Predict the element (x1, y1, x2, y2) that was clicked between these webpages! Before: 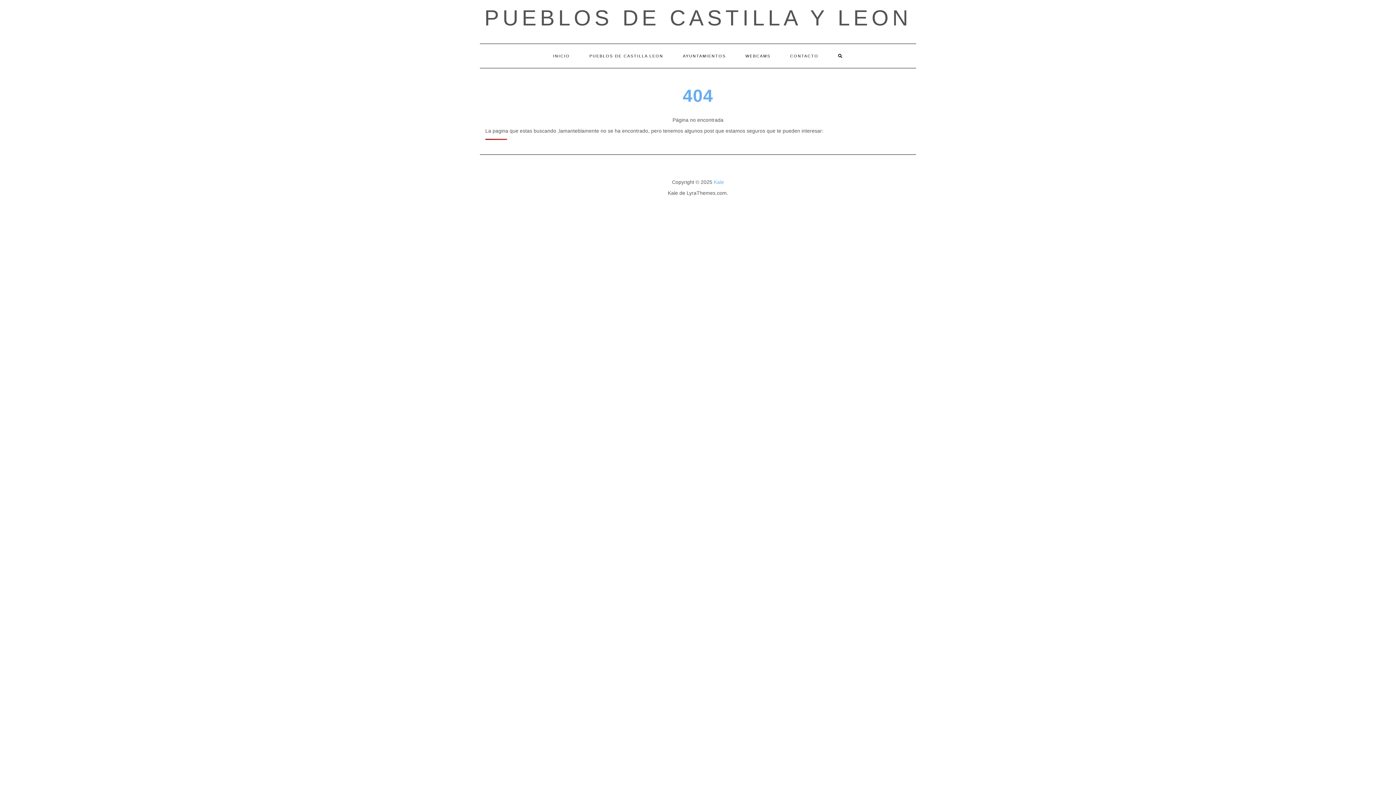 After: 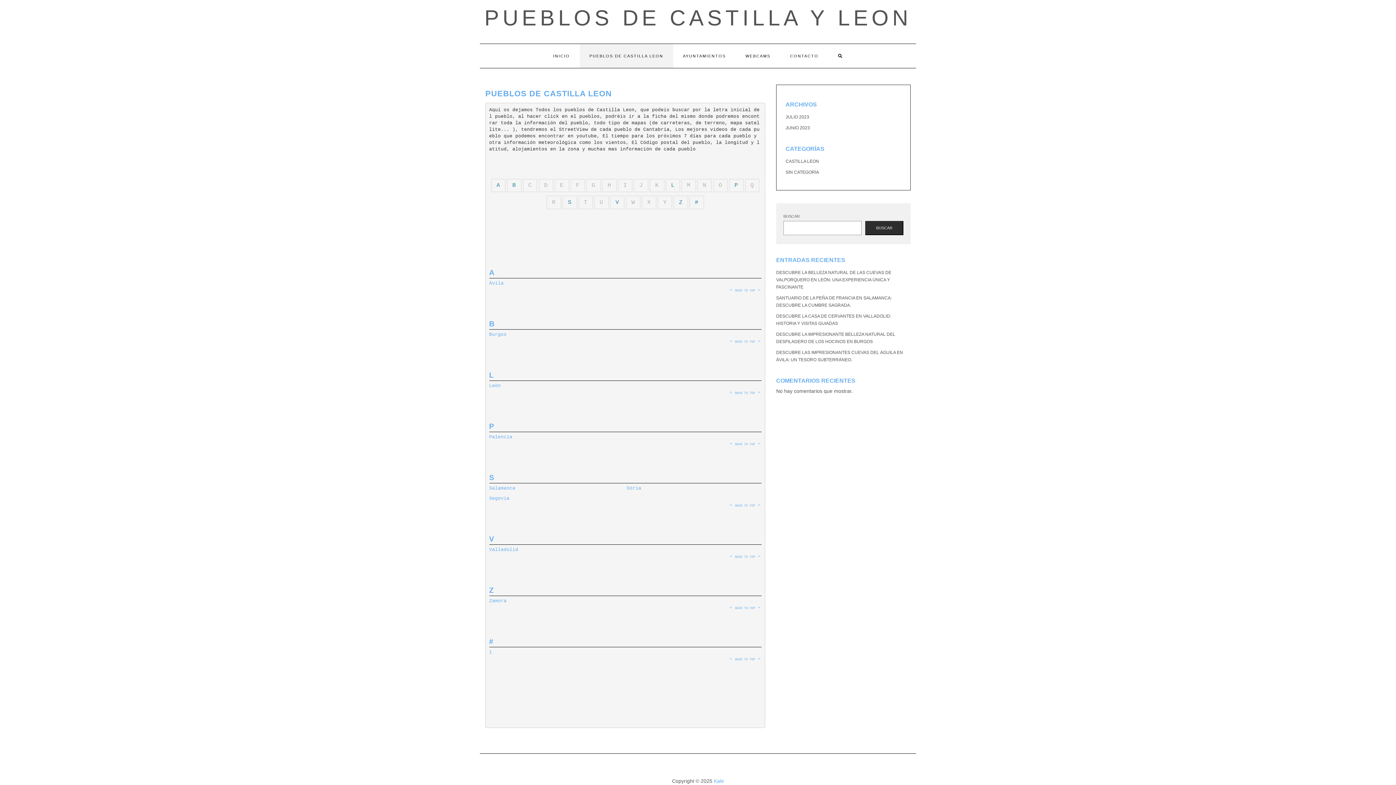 Action: bbox: (579, 44, 673, 68) label: PUEBLOS DE CASTILLA LEON